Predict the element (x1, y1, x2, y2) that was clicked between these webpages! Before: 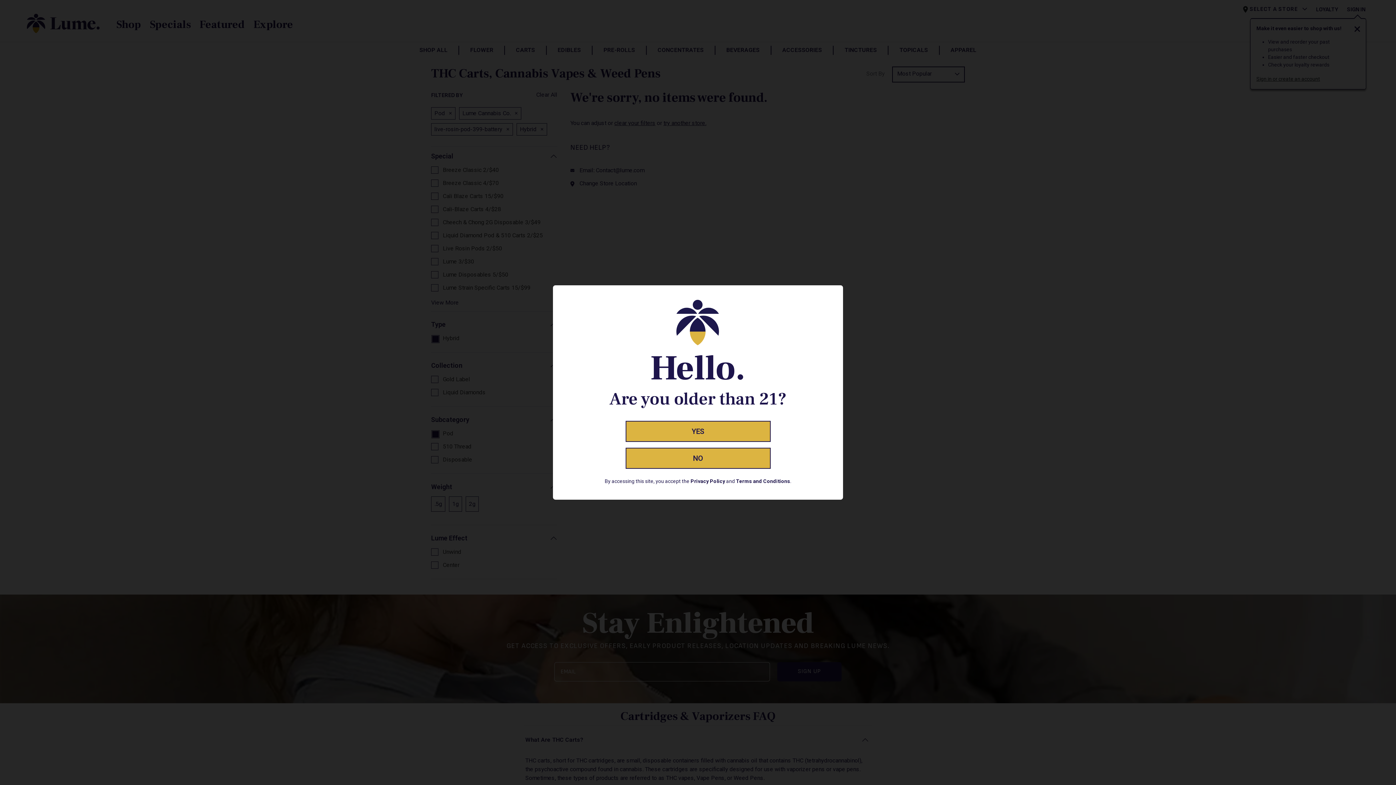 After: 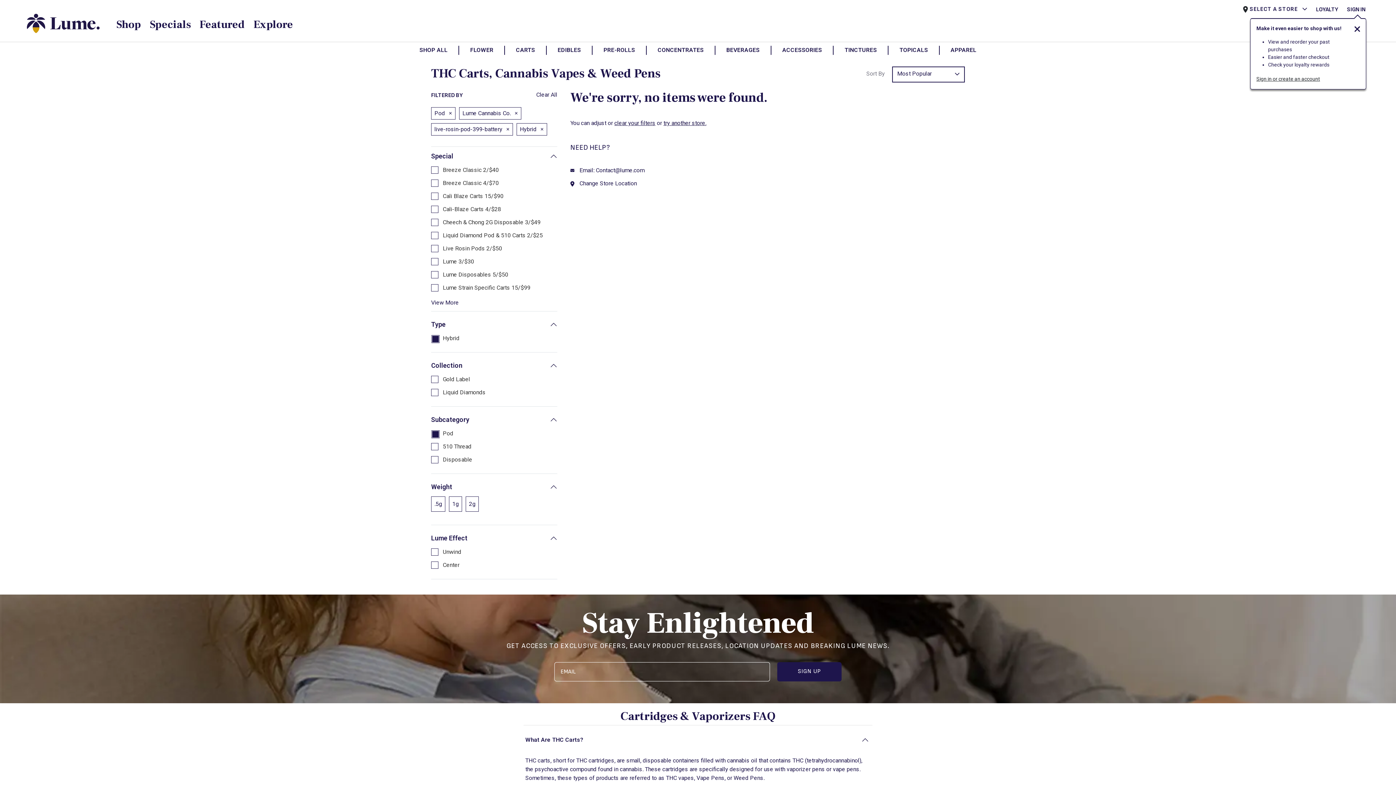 Action: label: YES bbox: (625, 421, 770, 442)